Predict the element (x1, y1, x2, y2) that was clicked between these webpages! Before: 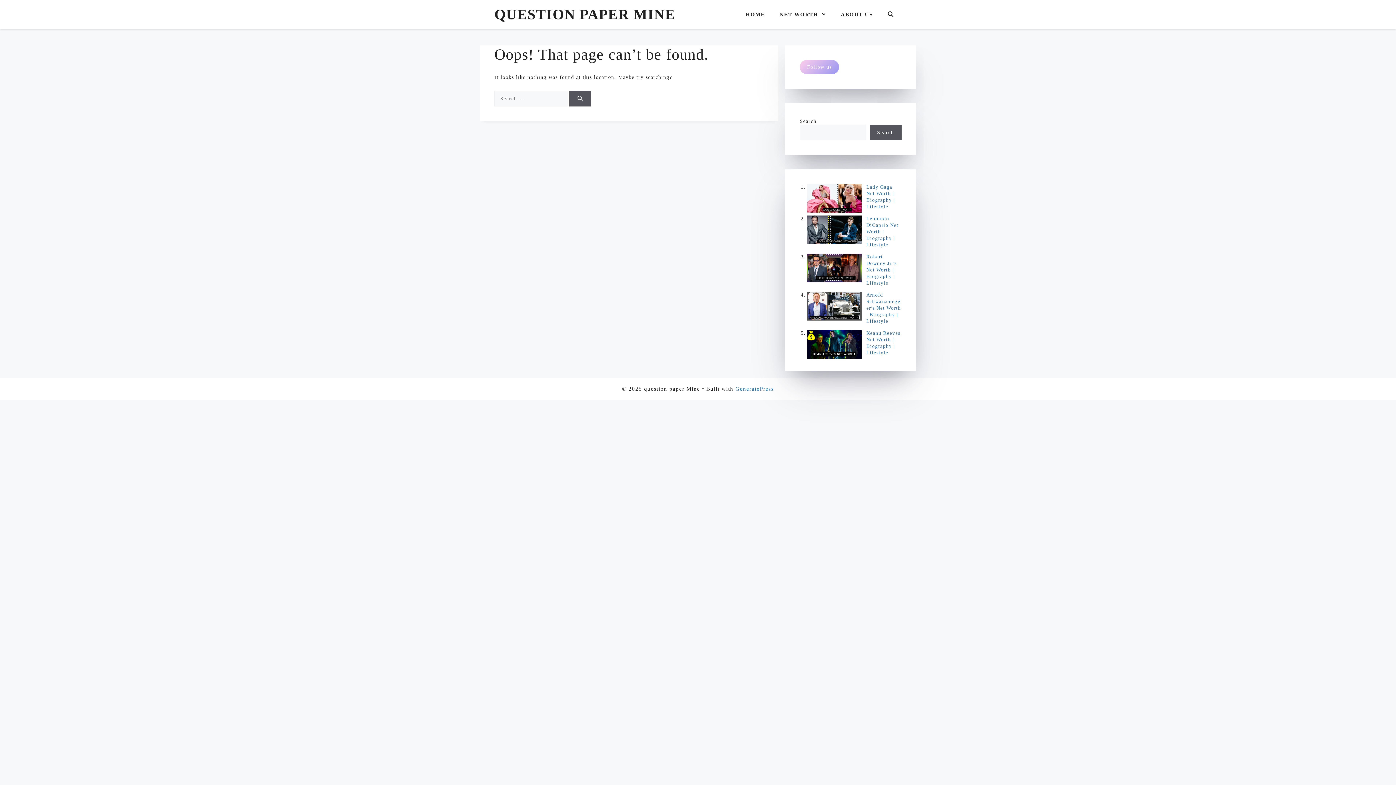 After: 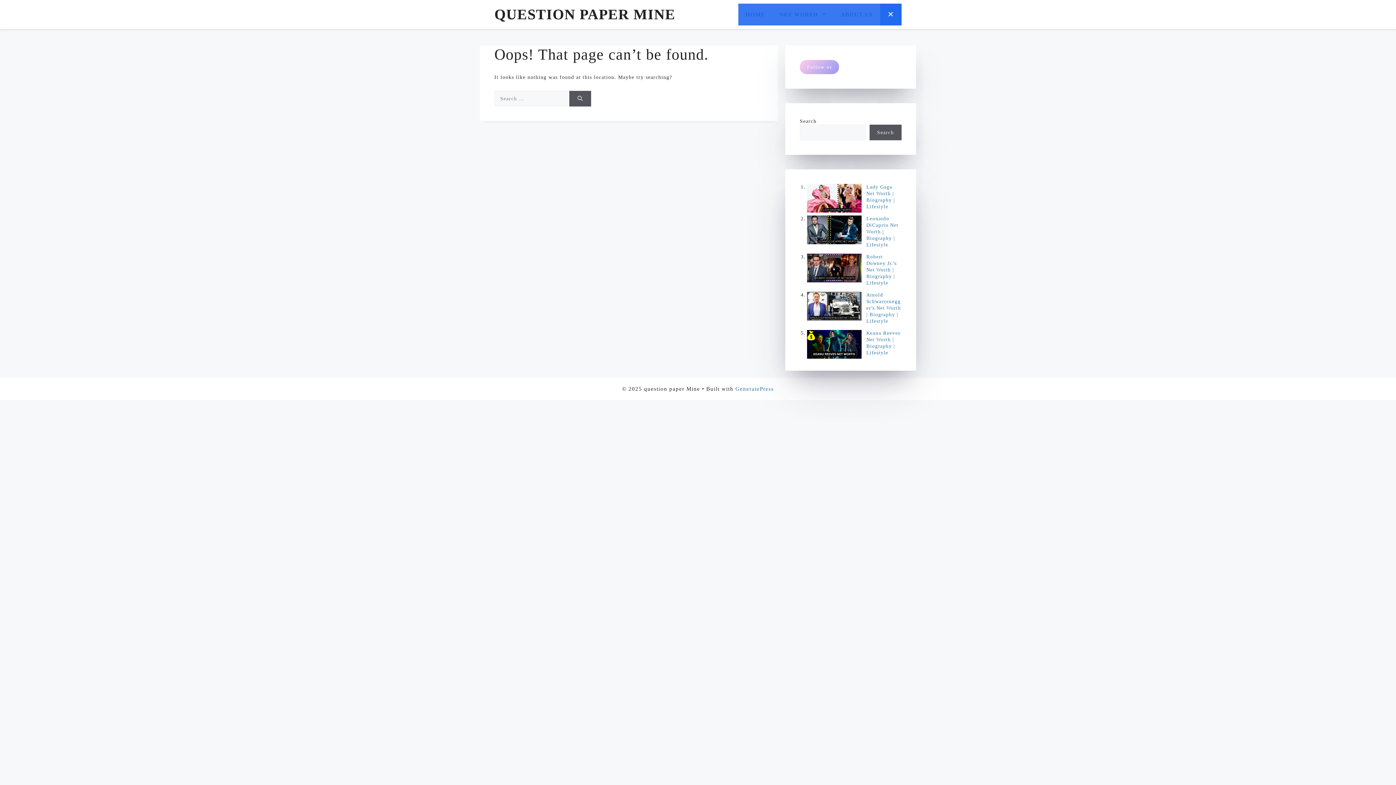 Action: bbox: (880, 3, 901, 25) label: Open Search Bar